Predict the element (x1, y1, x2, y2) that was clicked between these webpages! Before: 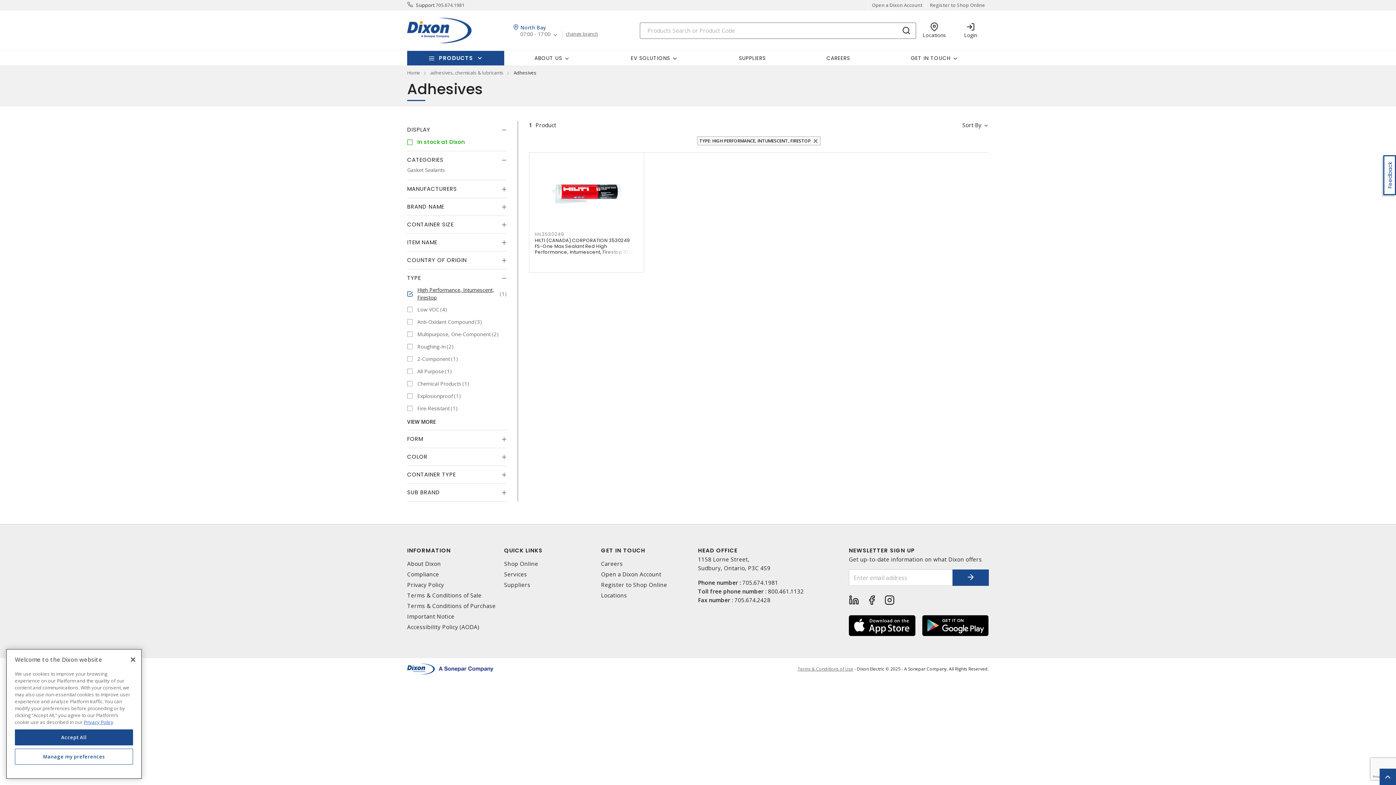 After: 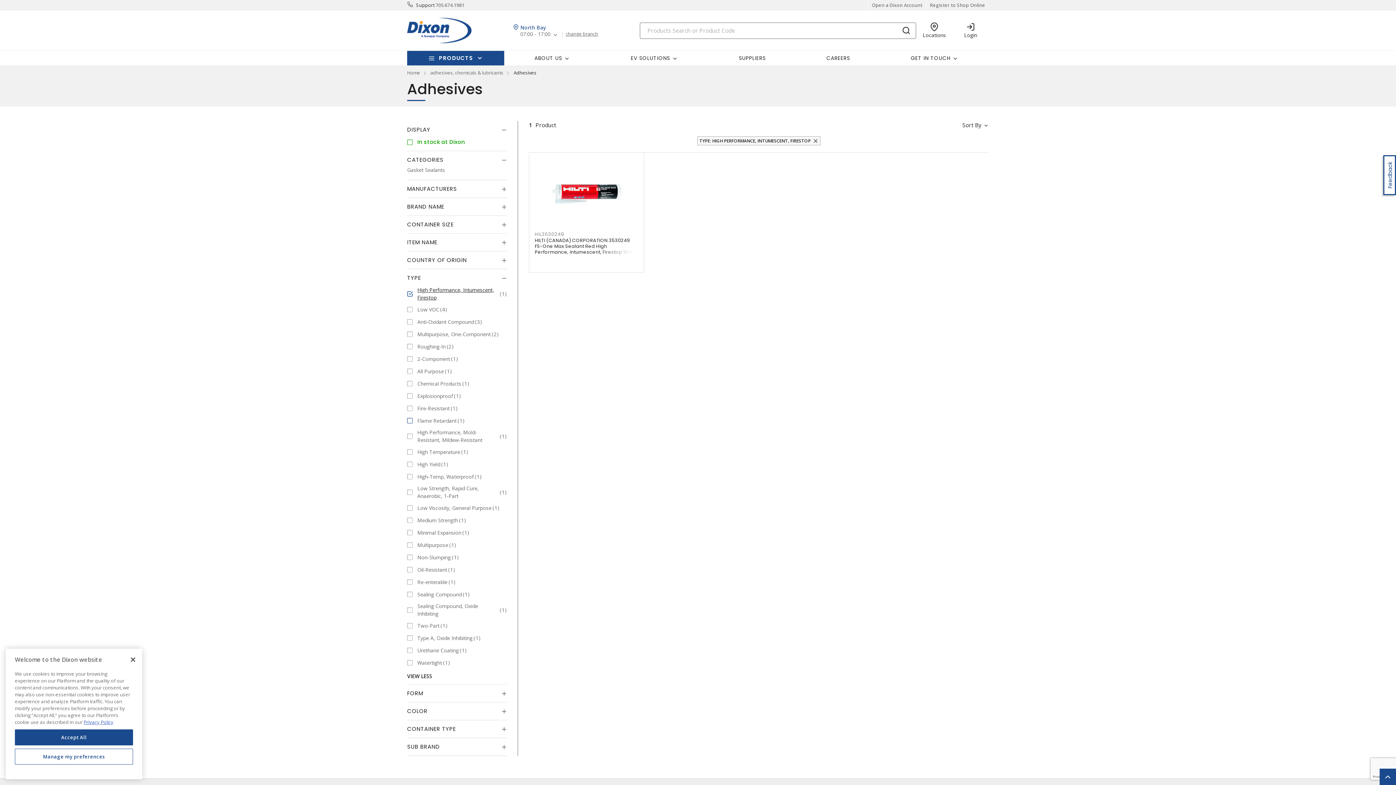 Action: bbox: (407, 418, 506, 425) label: VIEW MORE